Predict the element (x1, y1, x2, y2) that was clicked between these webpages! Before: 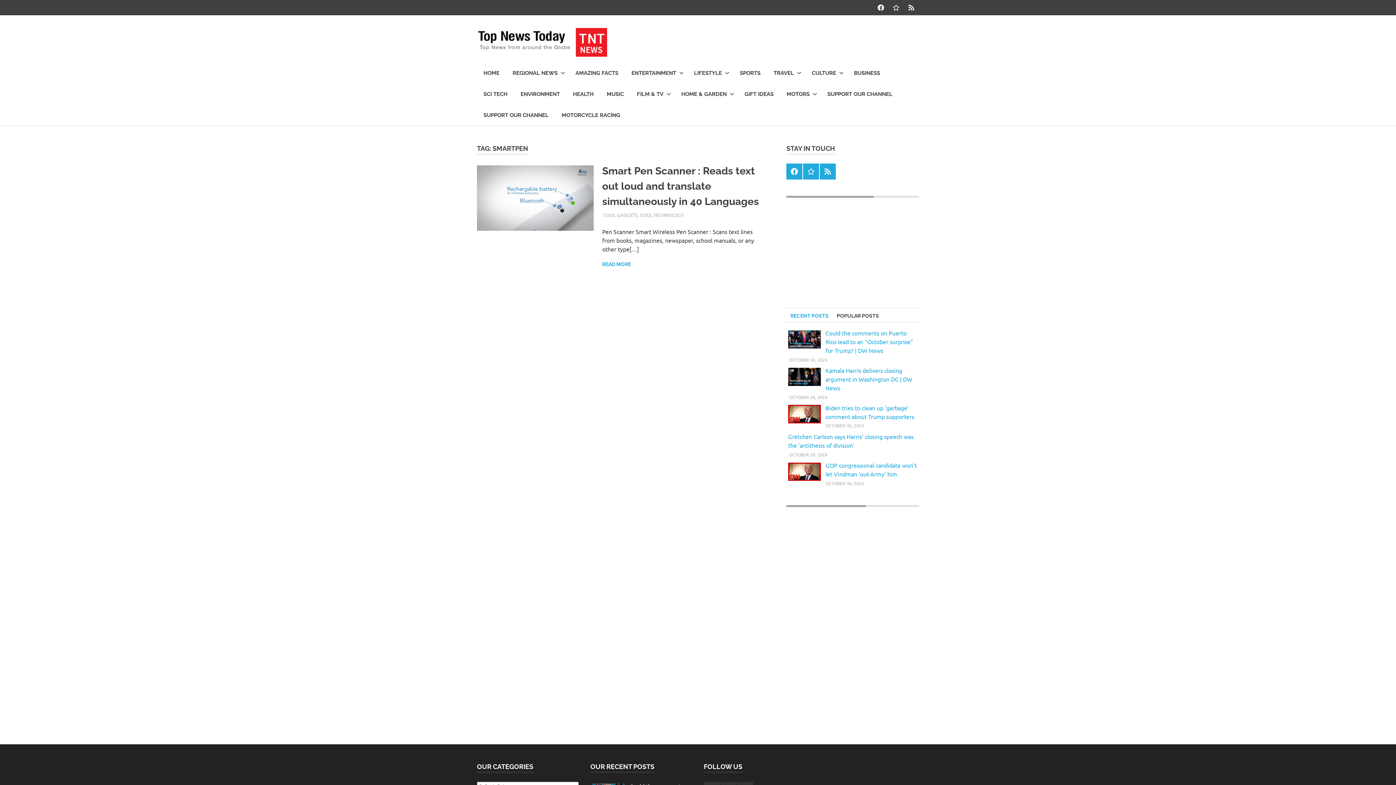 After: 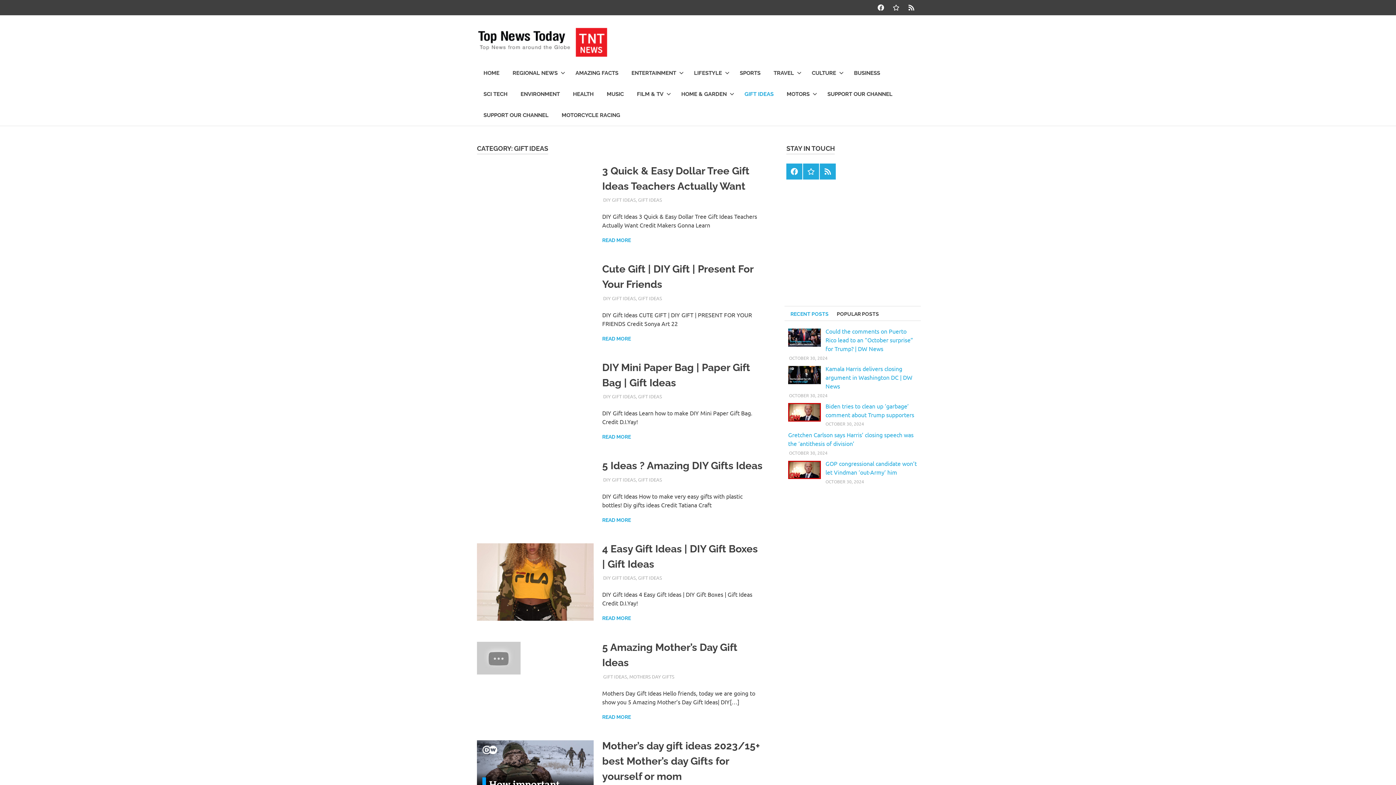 Action: bbox: (738, 83, 780, 104) label: GIFT IDEAS